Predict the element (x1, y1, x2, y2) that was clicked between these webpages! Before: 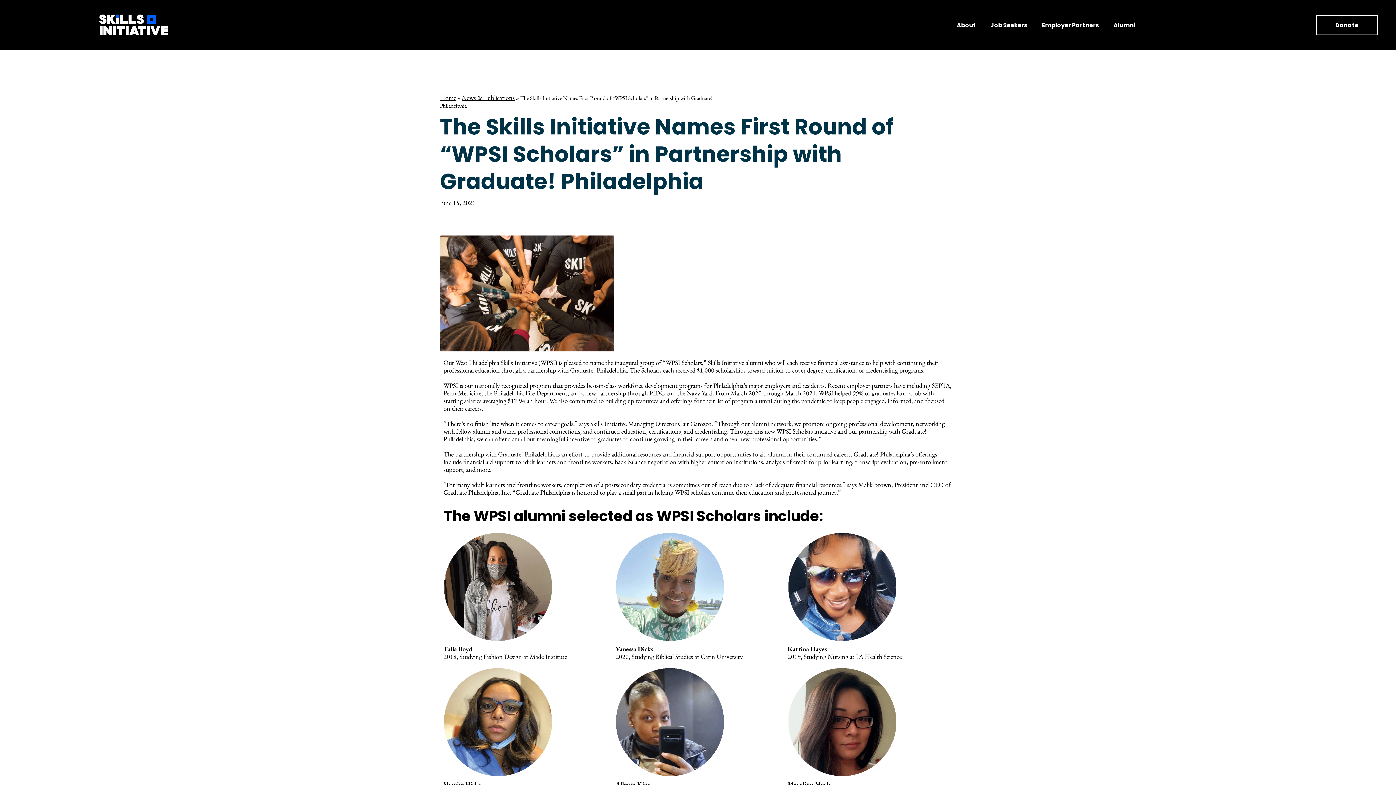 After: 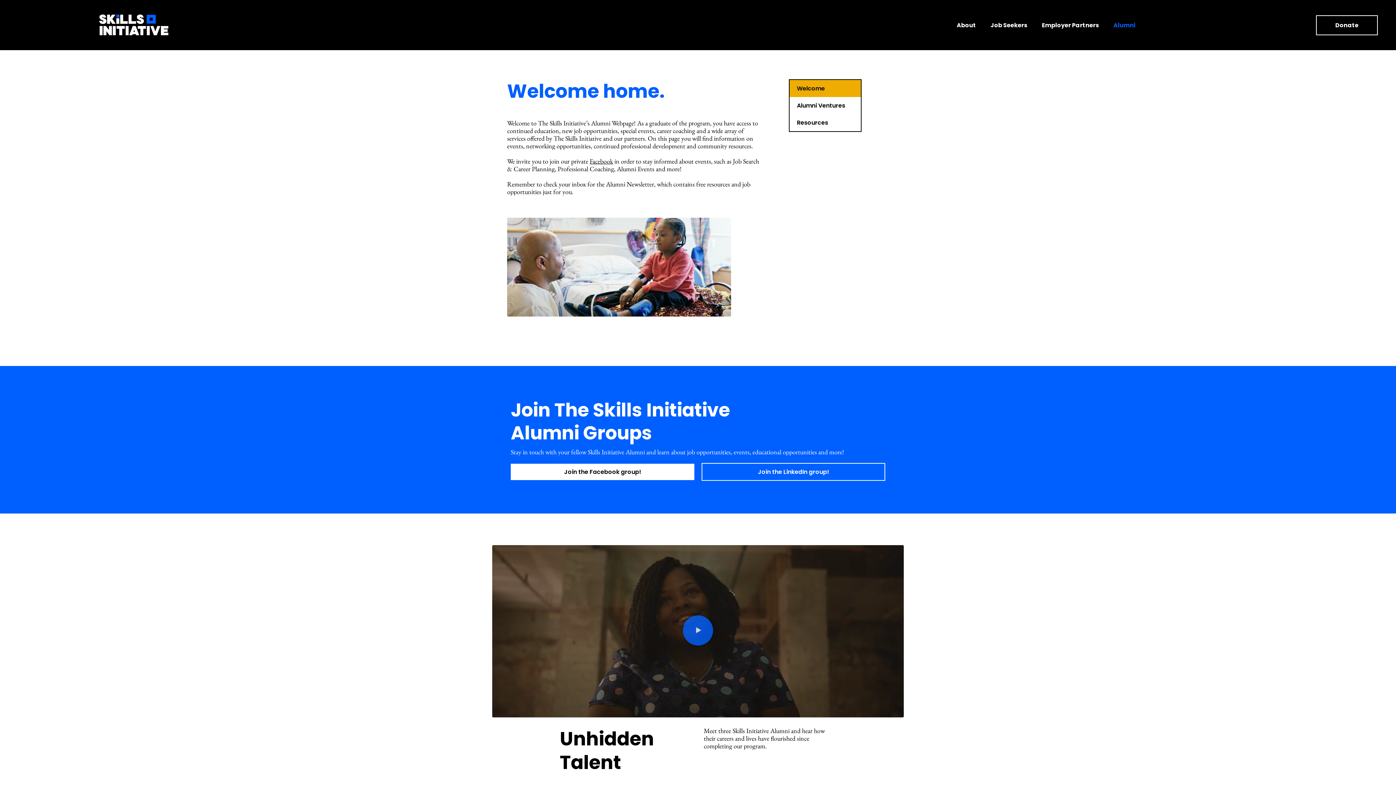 Action: label: Alumni bbox: (1106, 16, 1143, 33)